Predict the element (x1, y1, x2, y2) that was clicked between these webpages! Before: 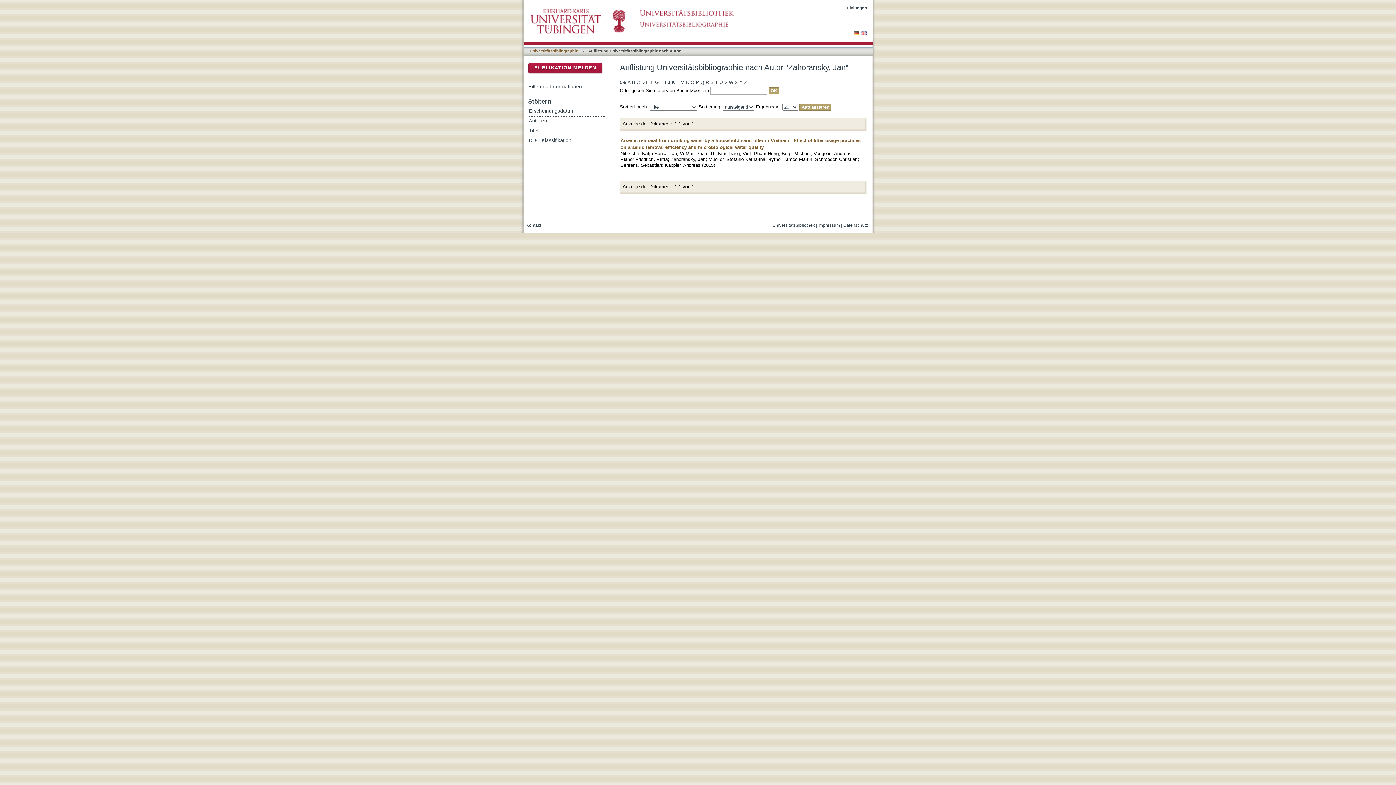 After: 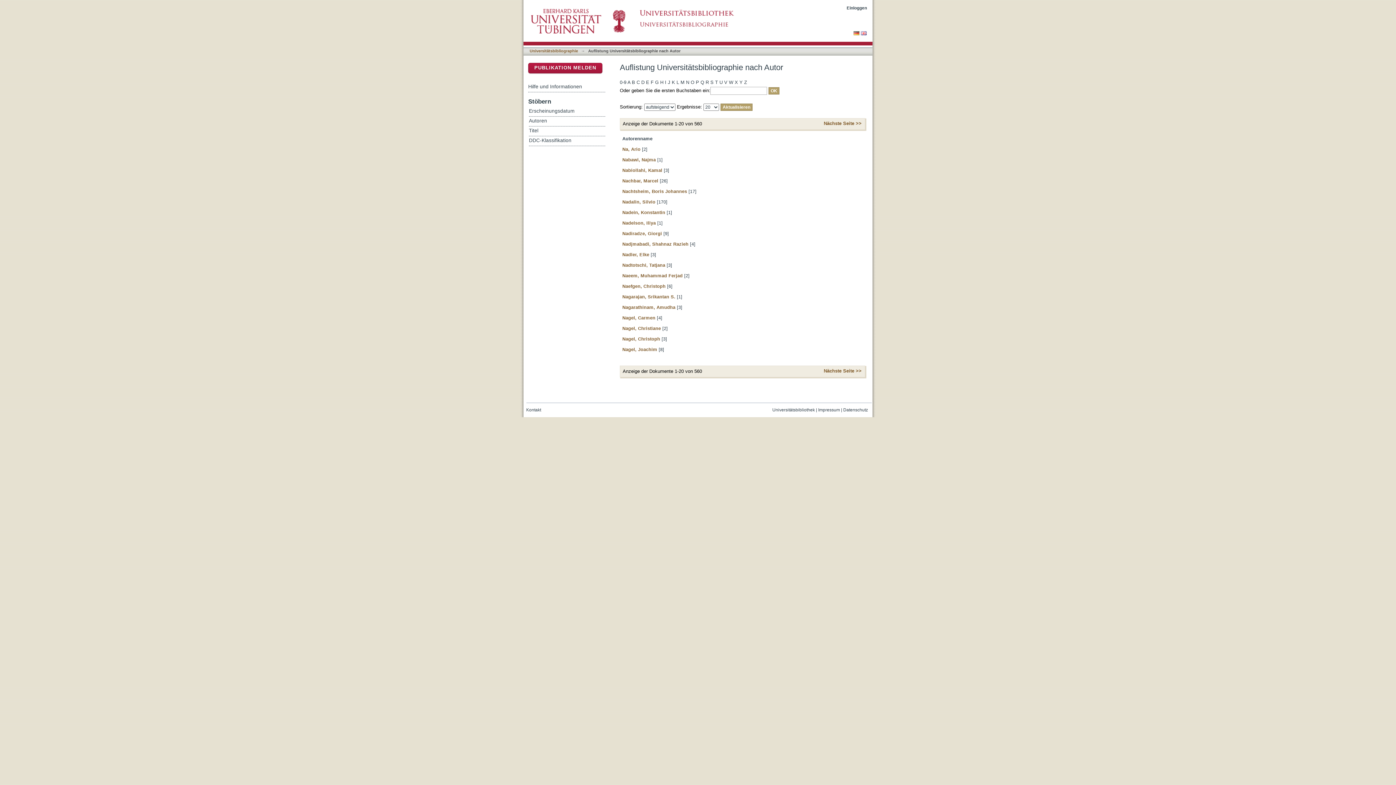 Action: label: N bbox: (686, 78, 689, 87)